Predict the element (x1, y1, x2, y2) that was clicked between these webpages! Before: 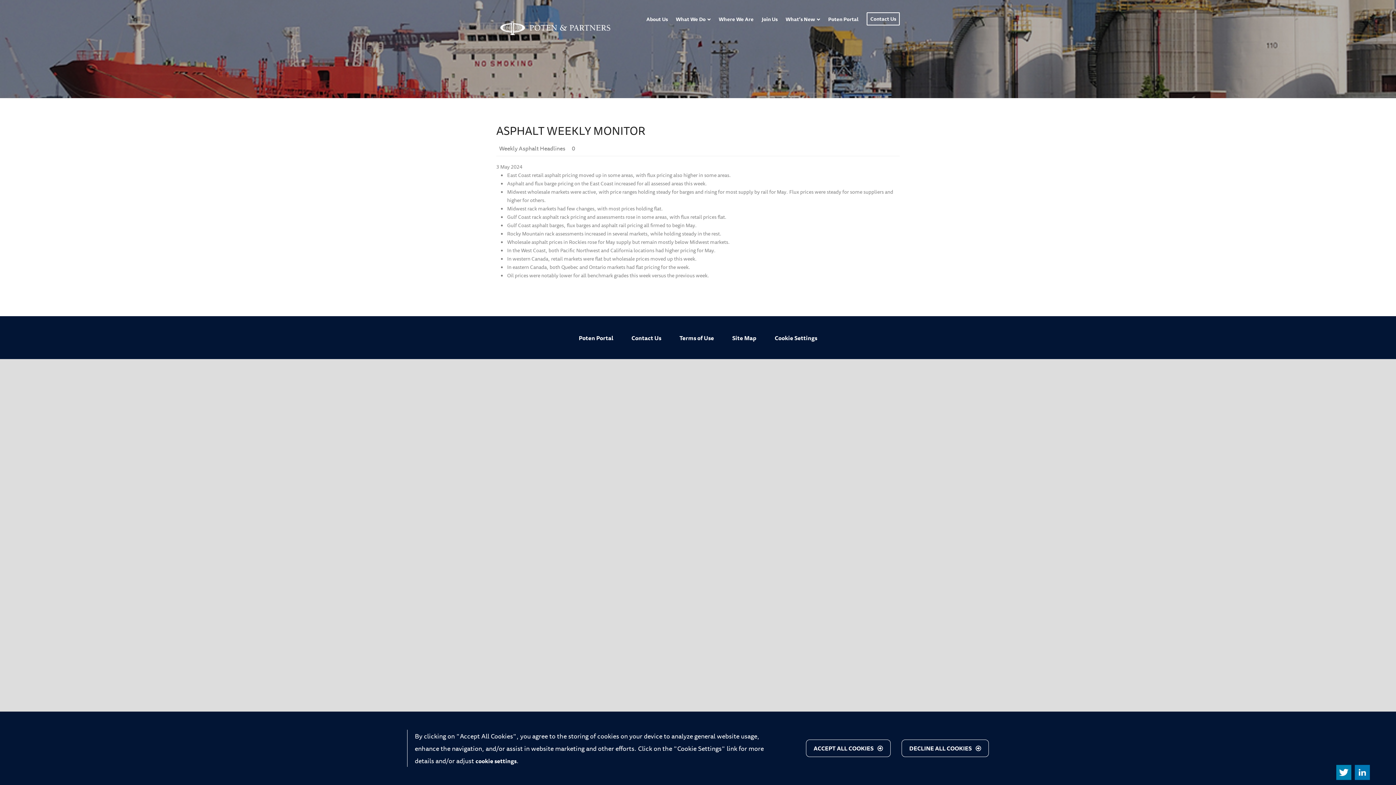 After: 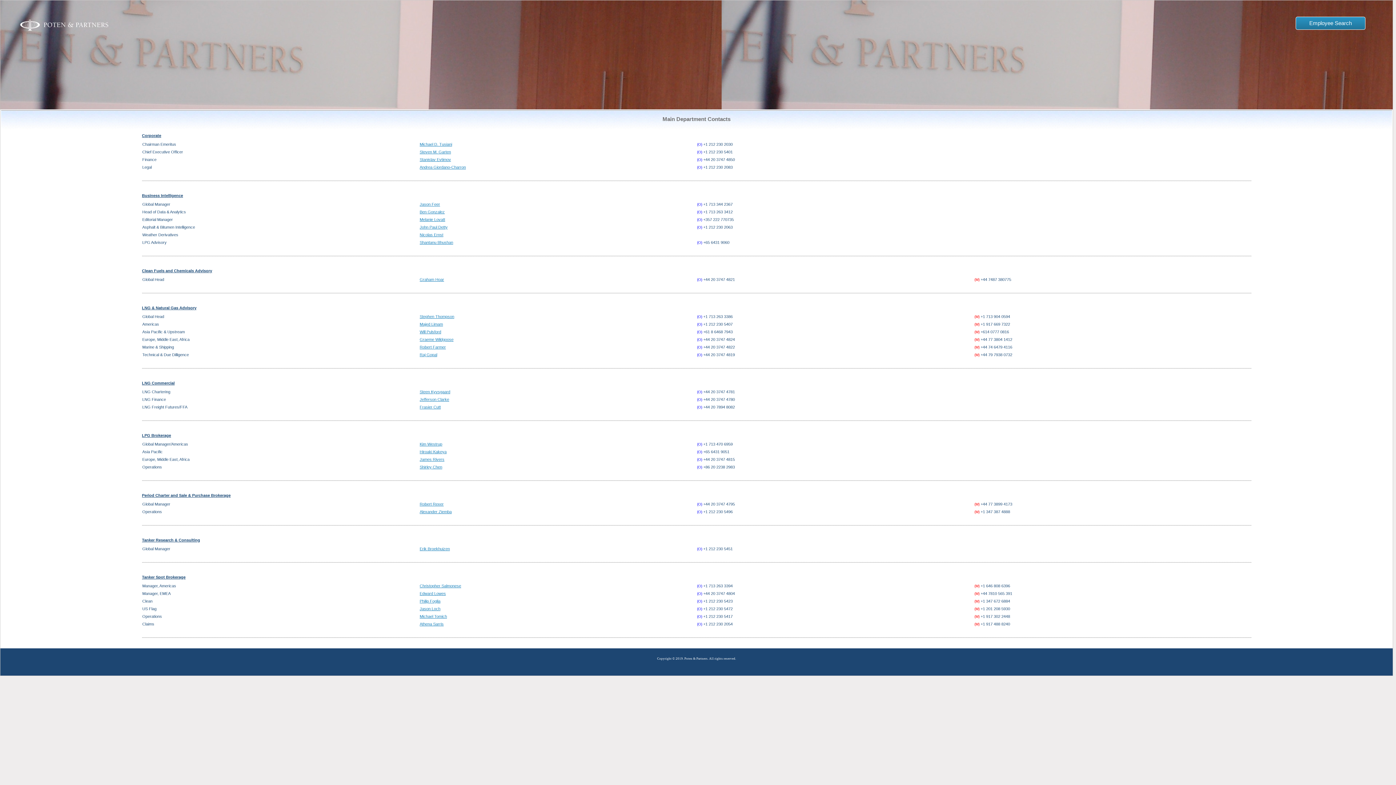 Action: label: Contact Us bbox: (866, 12, 900, 25)